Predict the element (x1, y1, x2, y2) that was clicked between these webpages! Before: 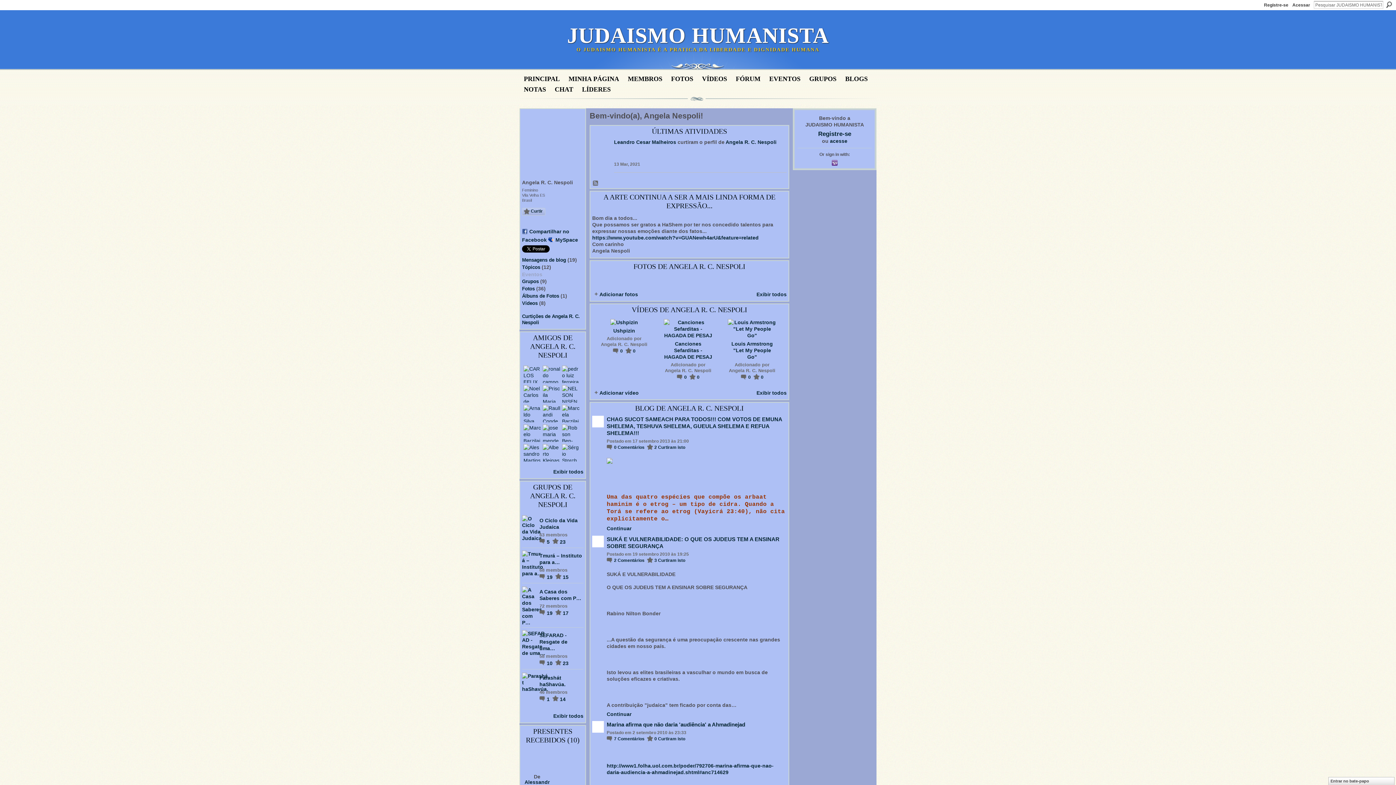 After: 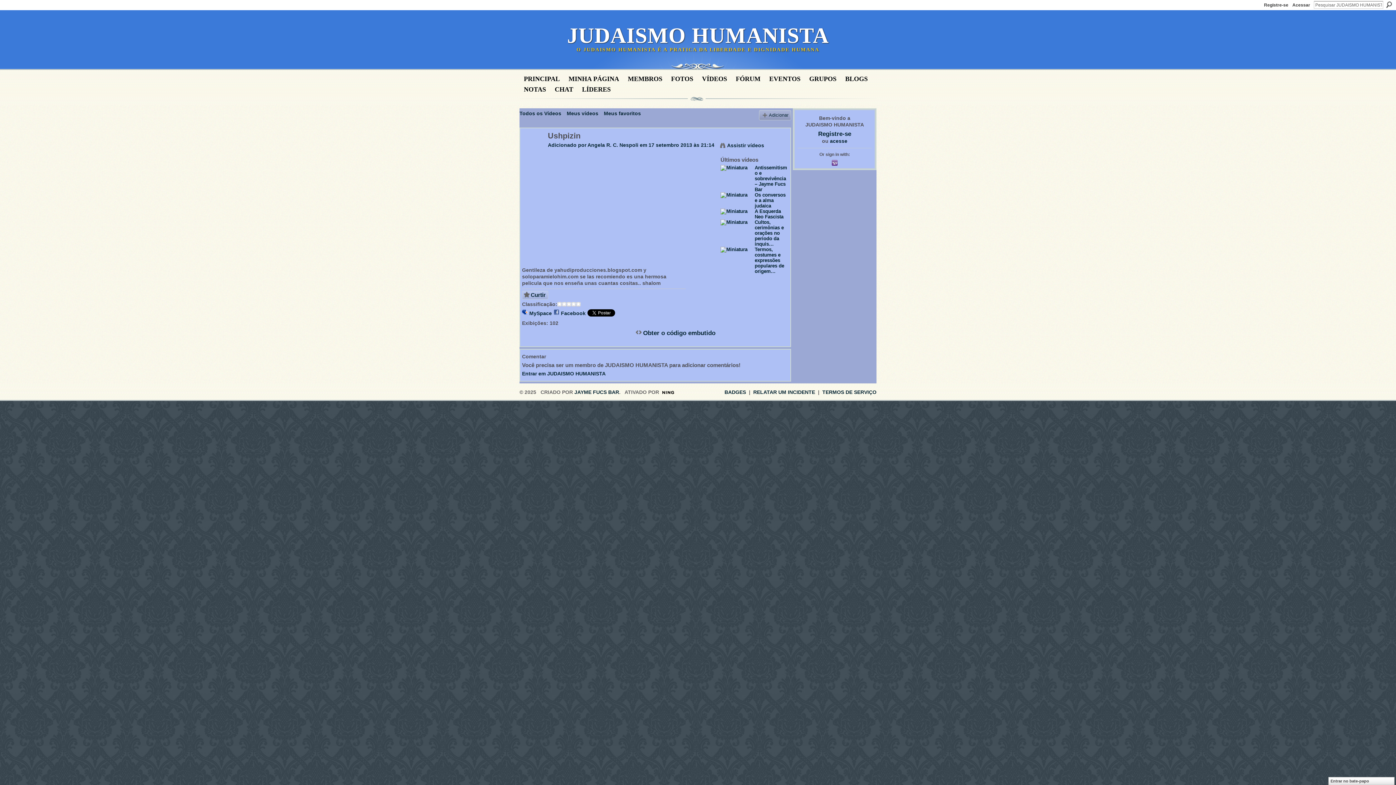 Action: bbox: (610, 319, 638, 325)